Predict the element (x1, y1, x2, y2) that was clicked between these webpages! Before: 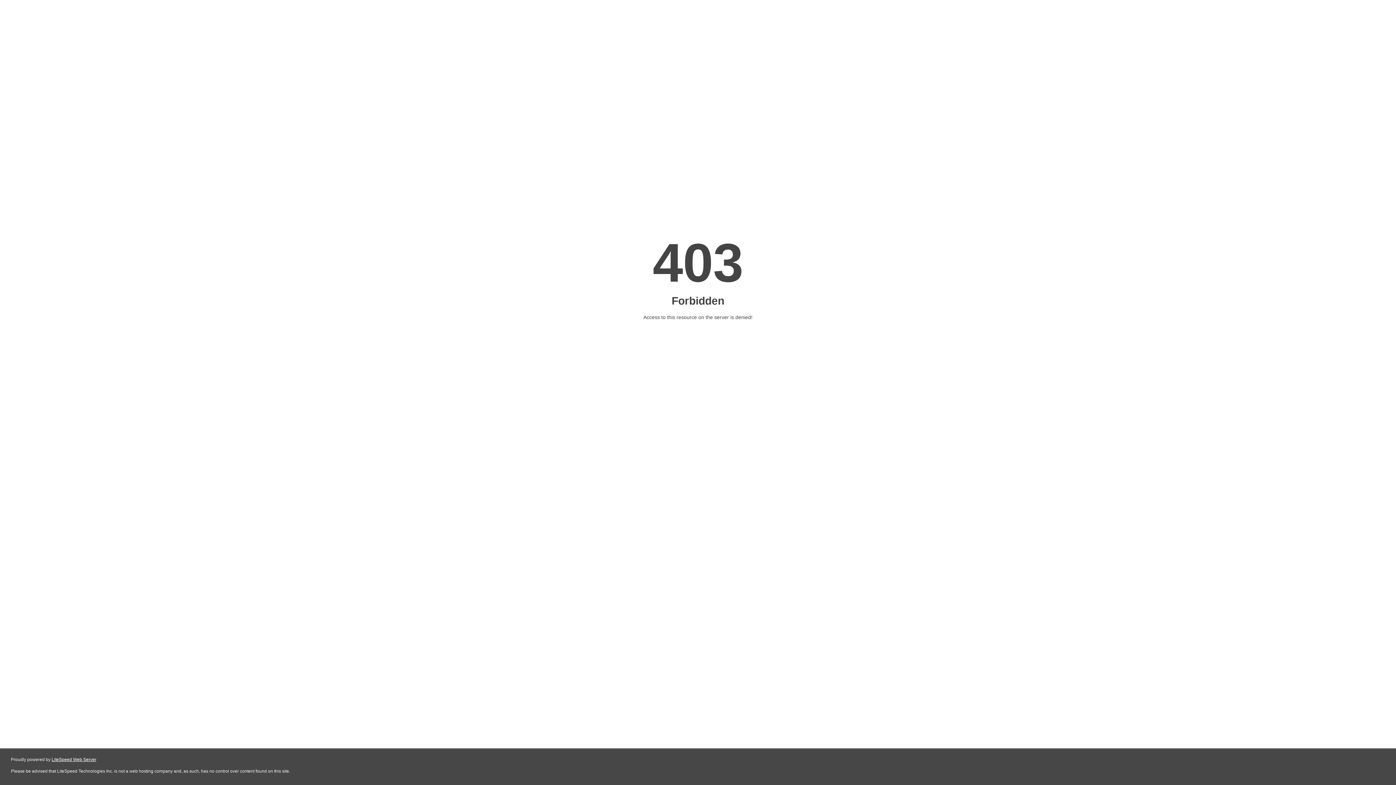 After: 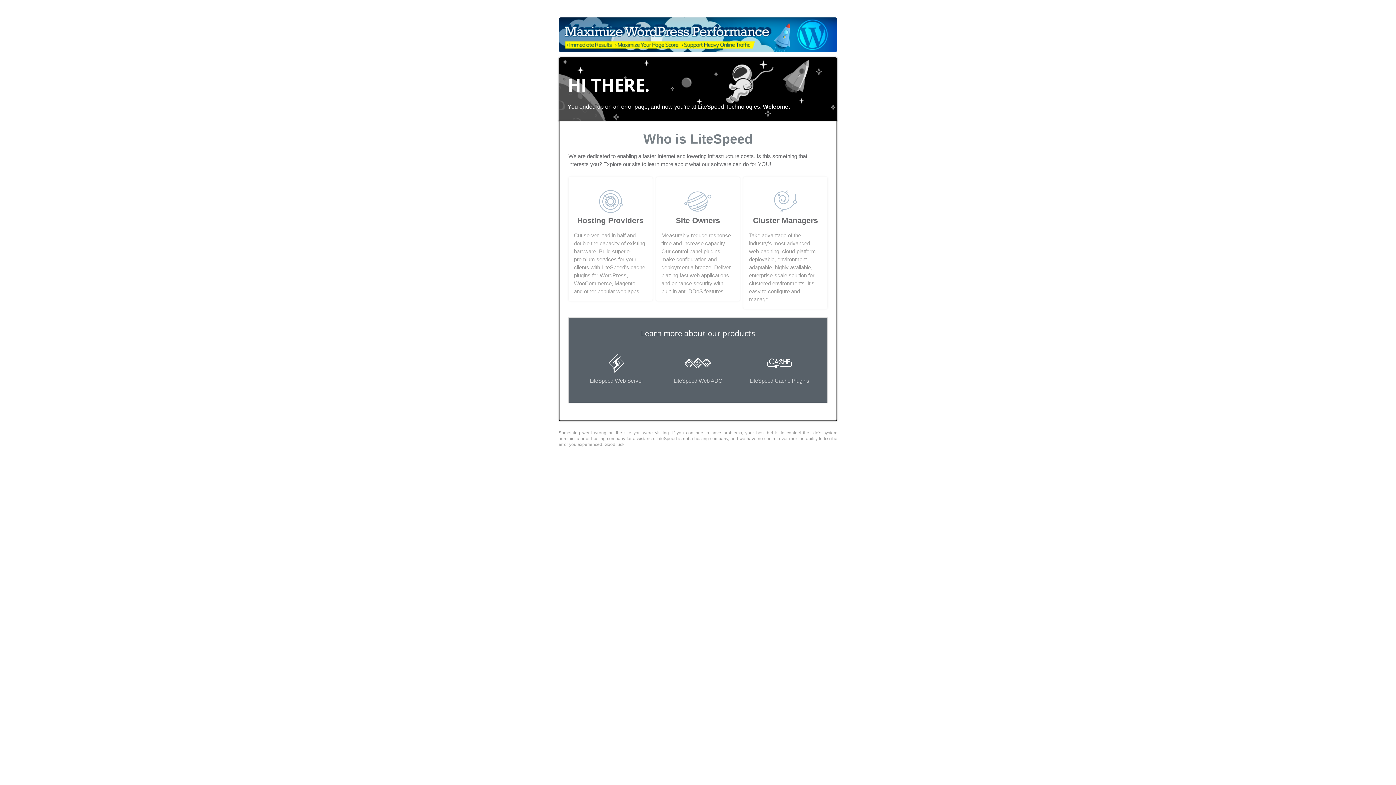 Action: label: LiteSpeed Web Server bbox: (51, 757, 96, 762)